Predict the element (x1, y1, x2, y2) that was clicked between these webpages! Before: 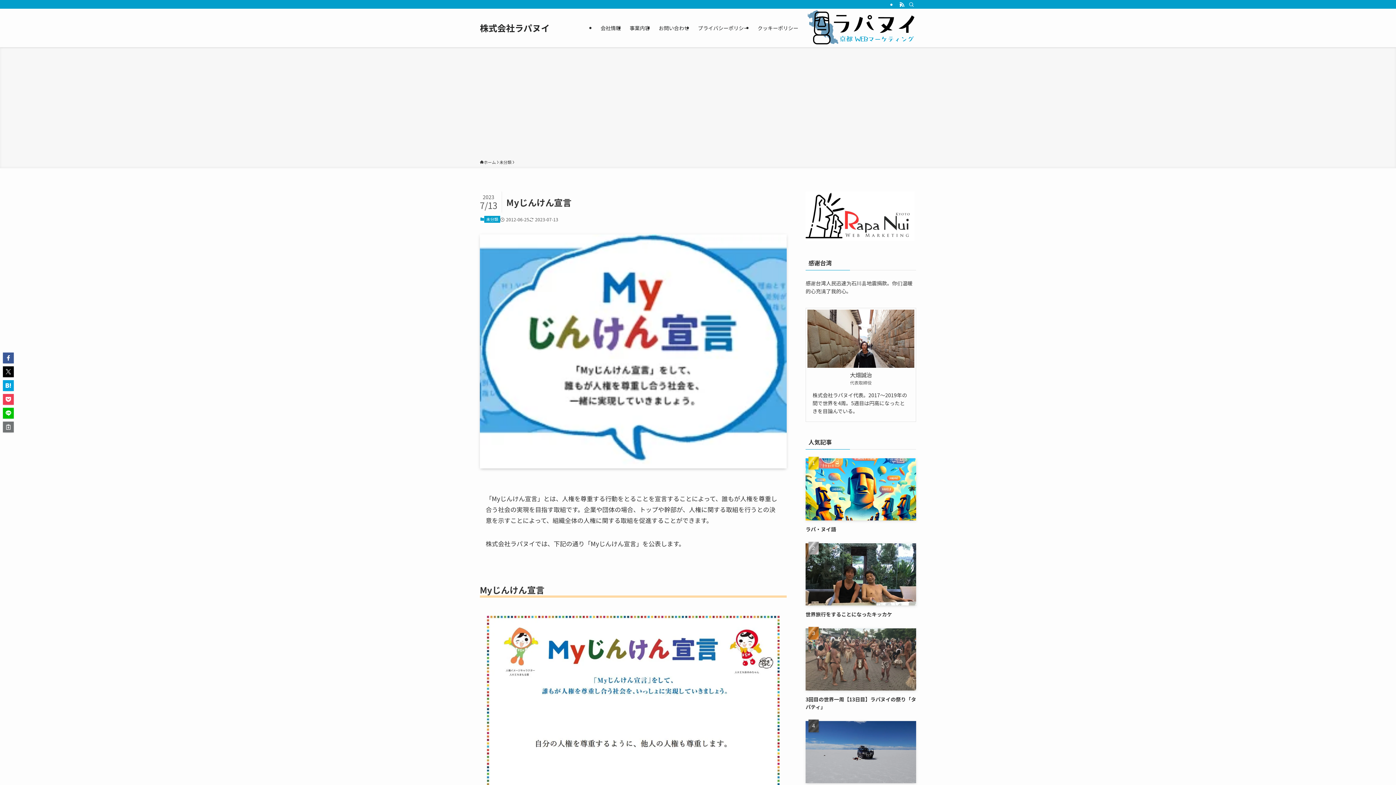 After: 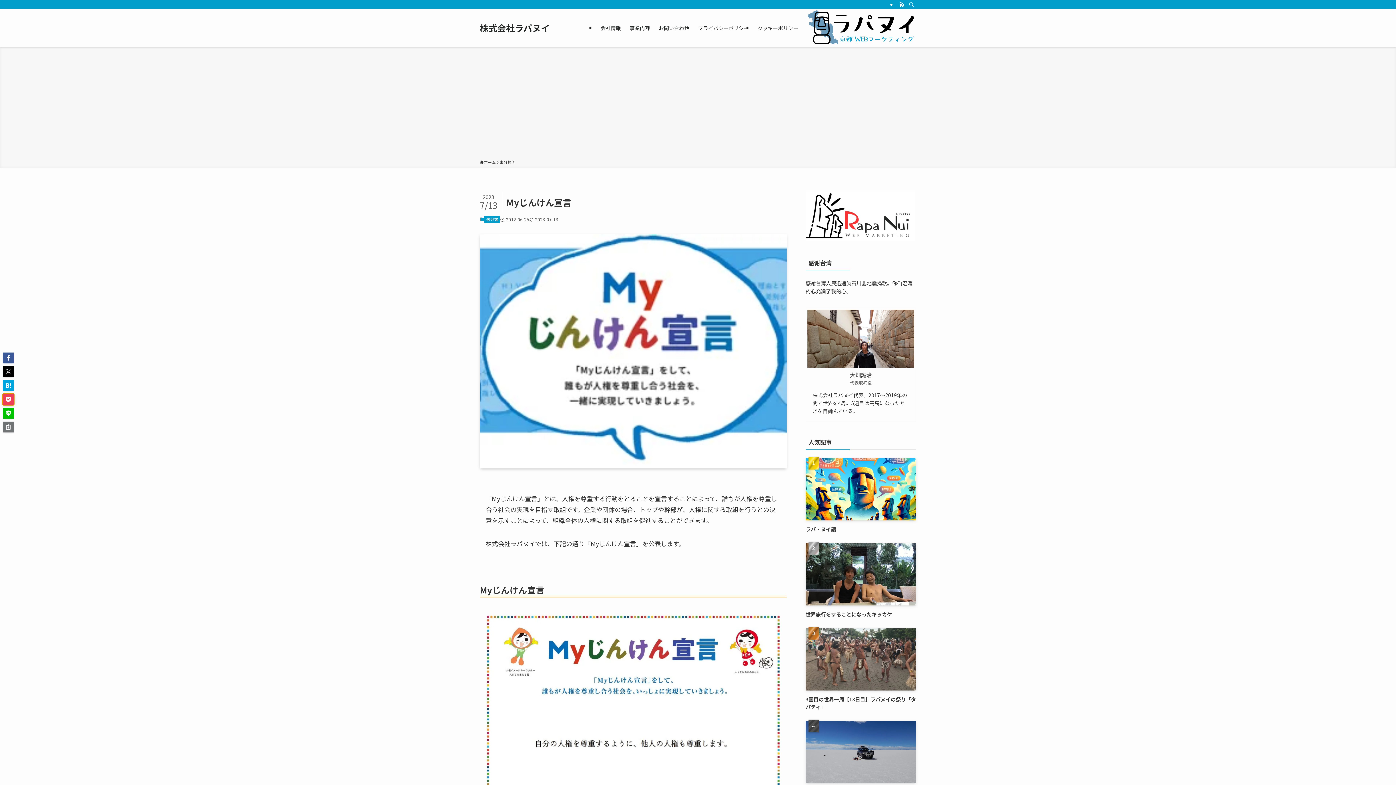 Action: bbox: (2, 394, 13, 405)